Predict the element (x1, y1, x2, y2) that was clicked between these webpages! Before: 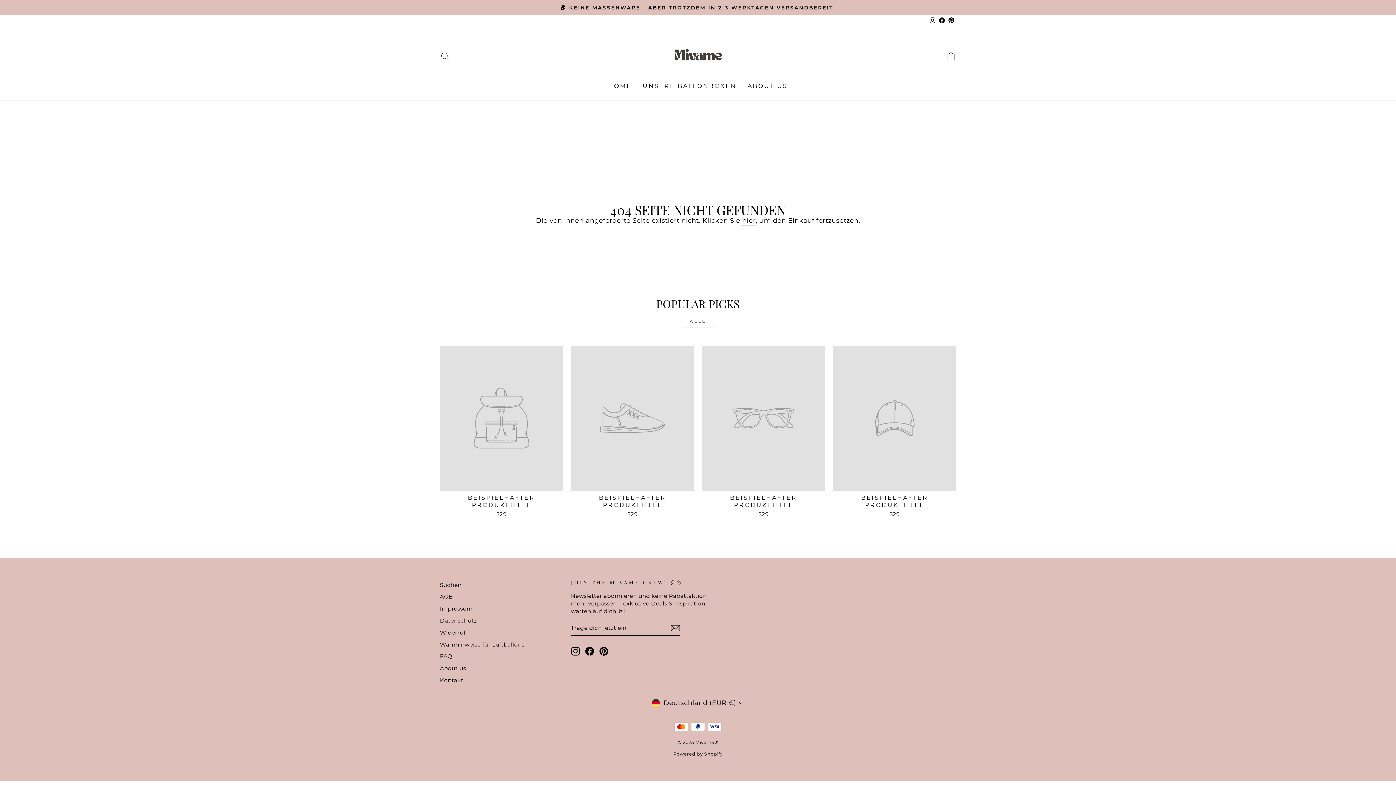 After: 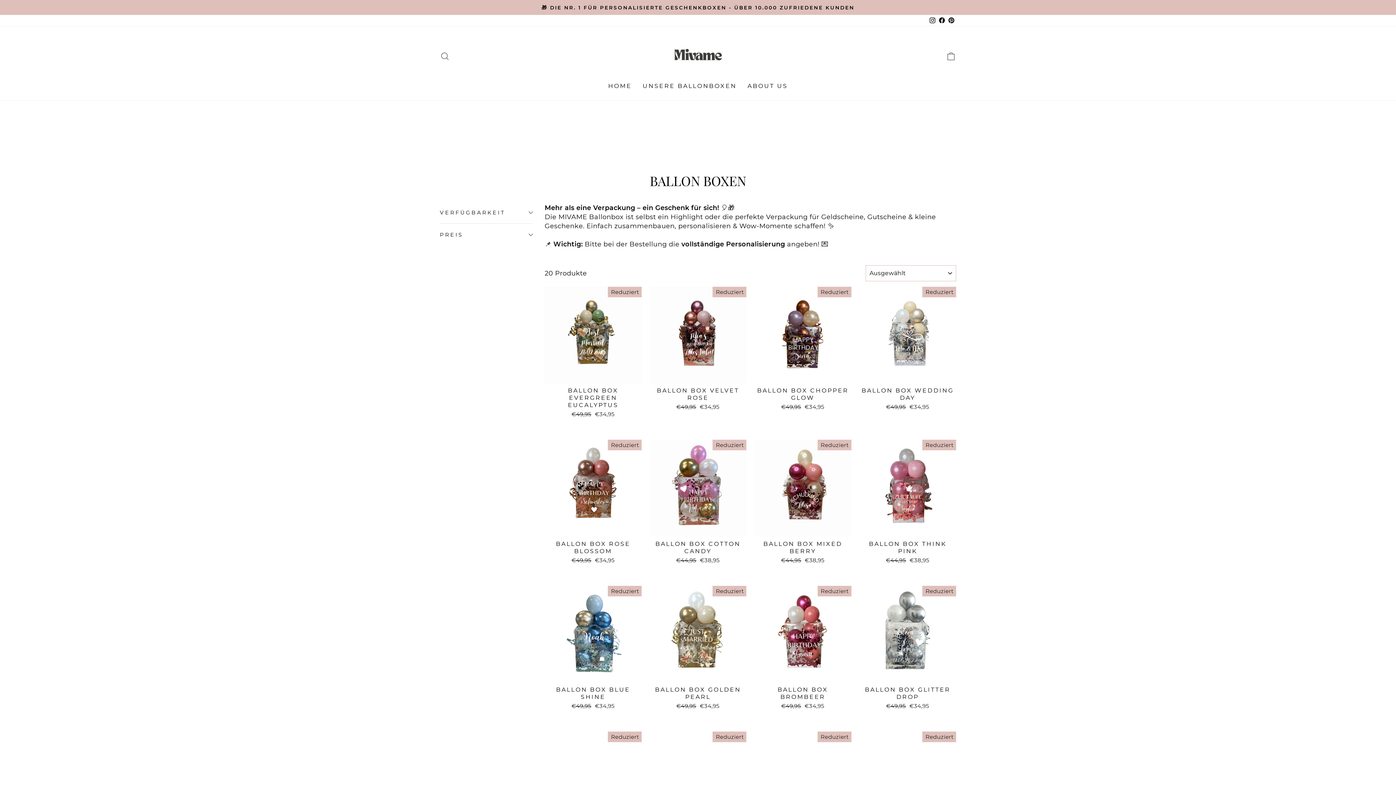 Action: label: UNSERE BALLONBOXEN bbox: (637, 79, 742, 93)